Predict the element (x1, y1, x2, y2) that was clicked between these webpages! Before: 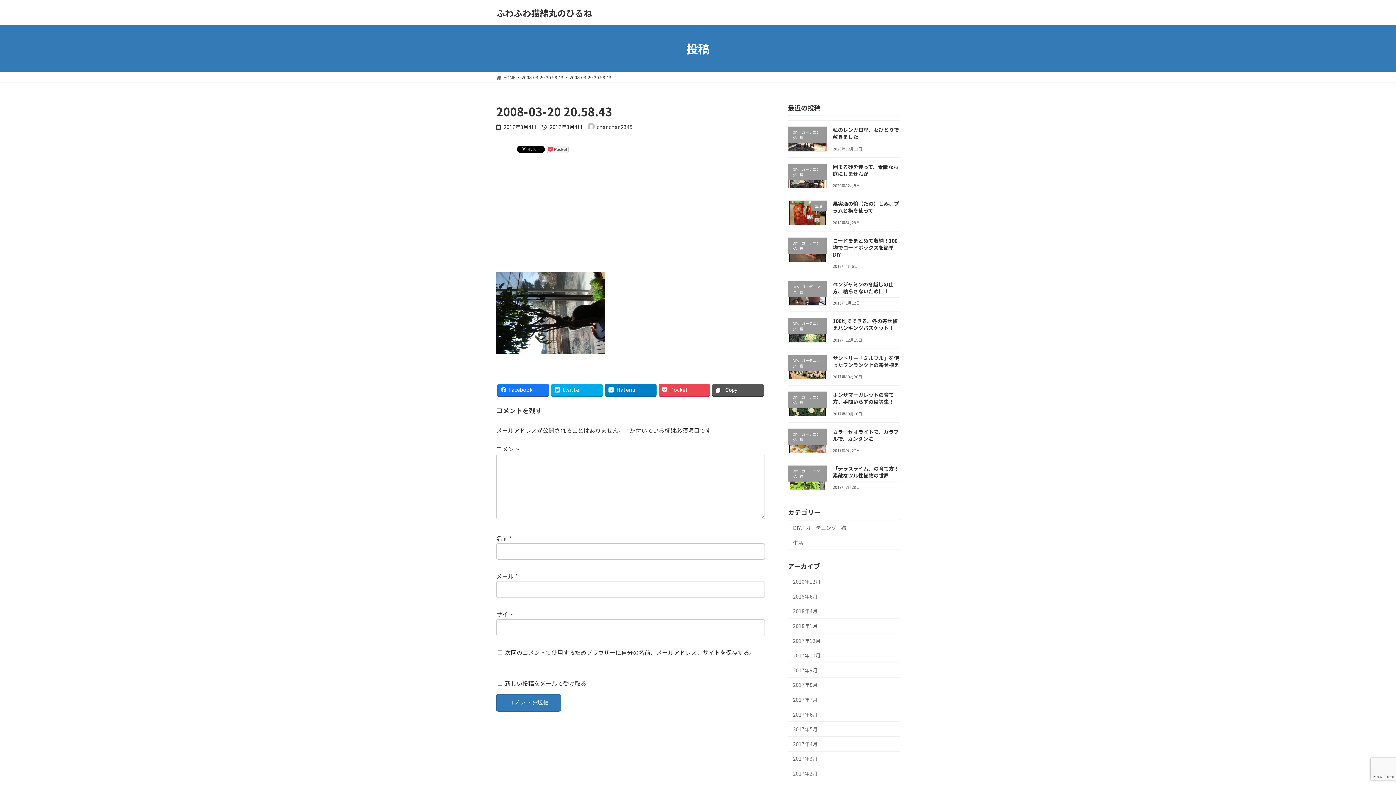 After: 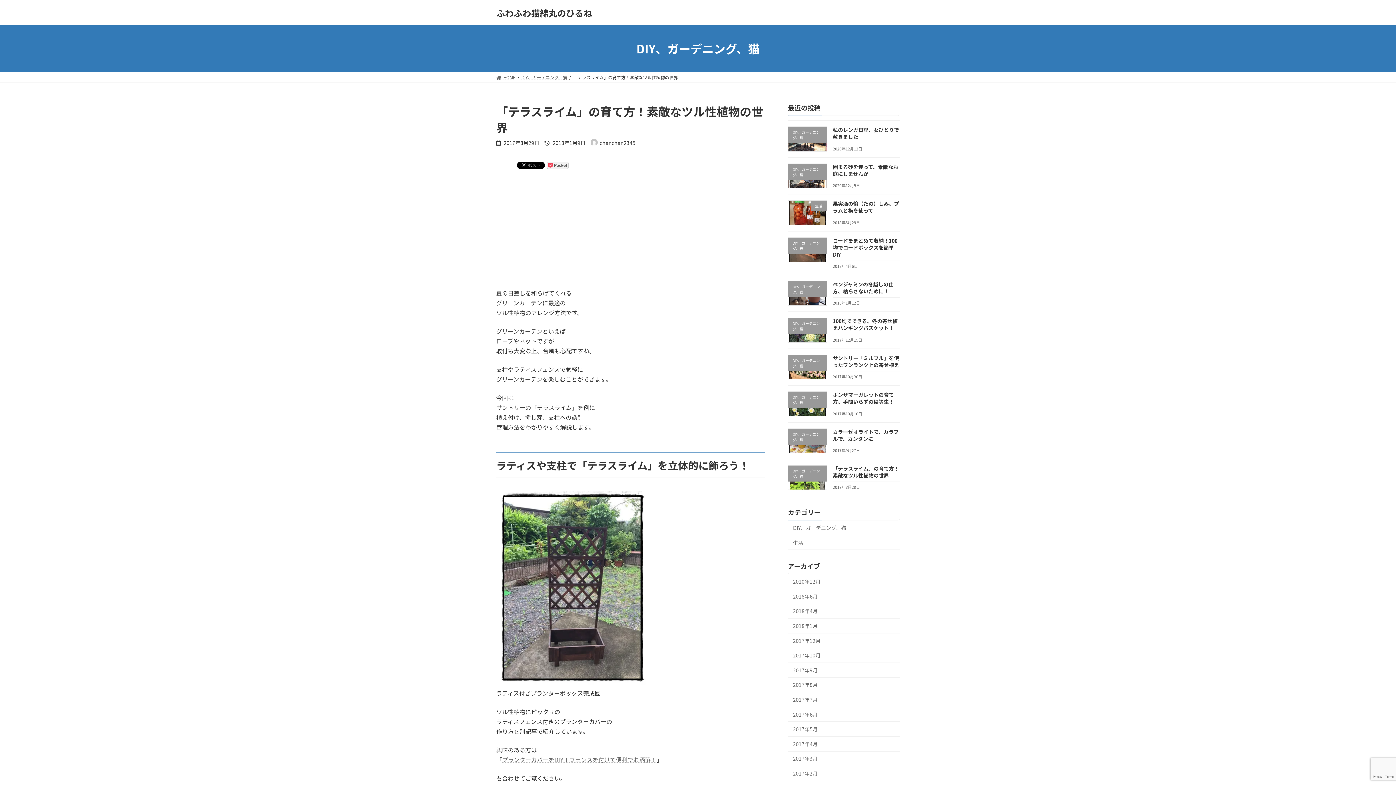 Action: bbox: (833, 465, 899, 479) label: 「テラスライム」の育て方！素敵なツル性植物の世界